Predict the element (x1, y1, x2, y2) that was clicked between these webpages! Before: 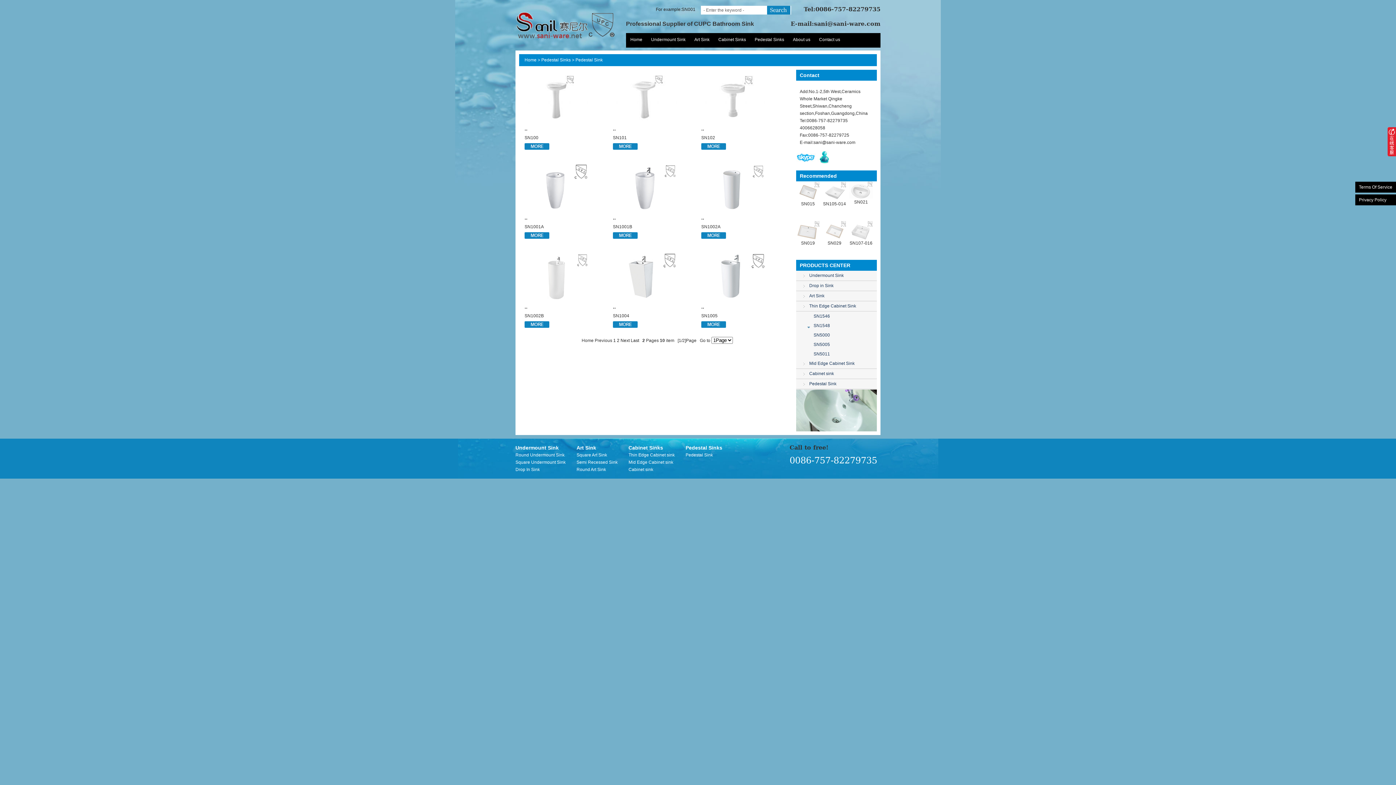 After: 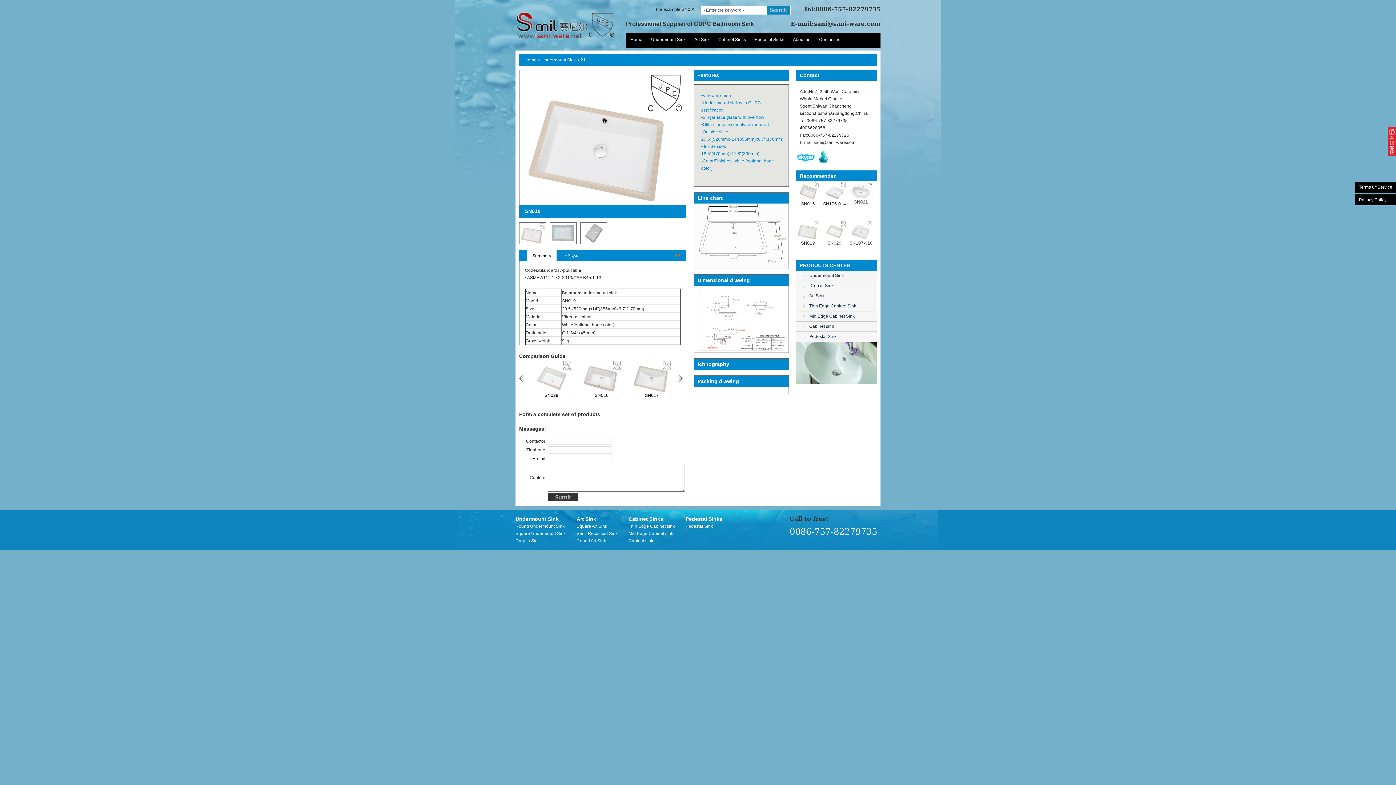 Action: bbox: (796, 227, 820, 232)